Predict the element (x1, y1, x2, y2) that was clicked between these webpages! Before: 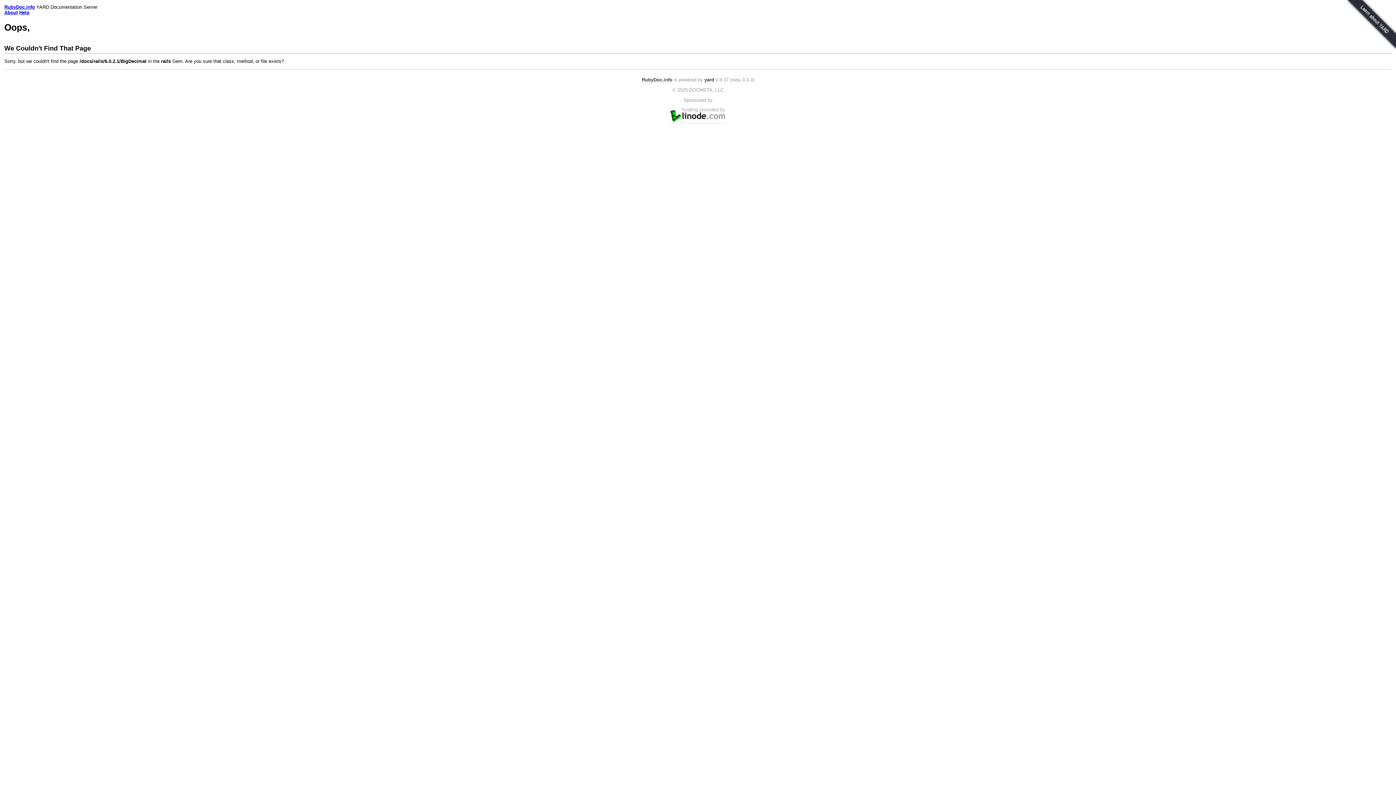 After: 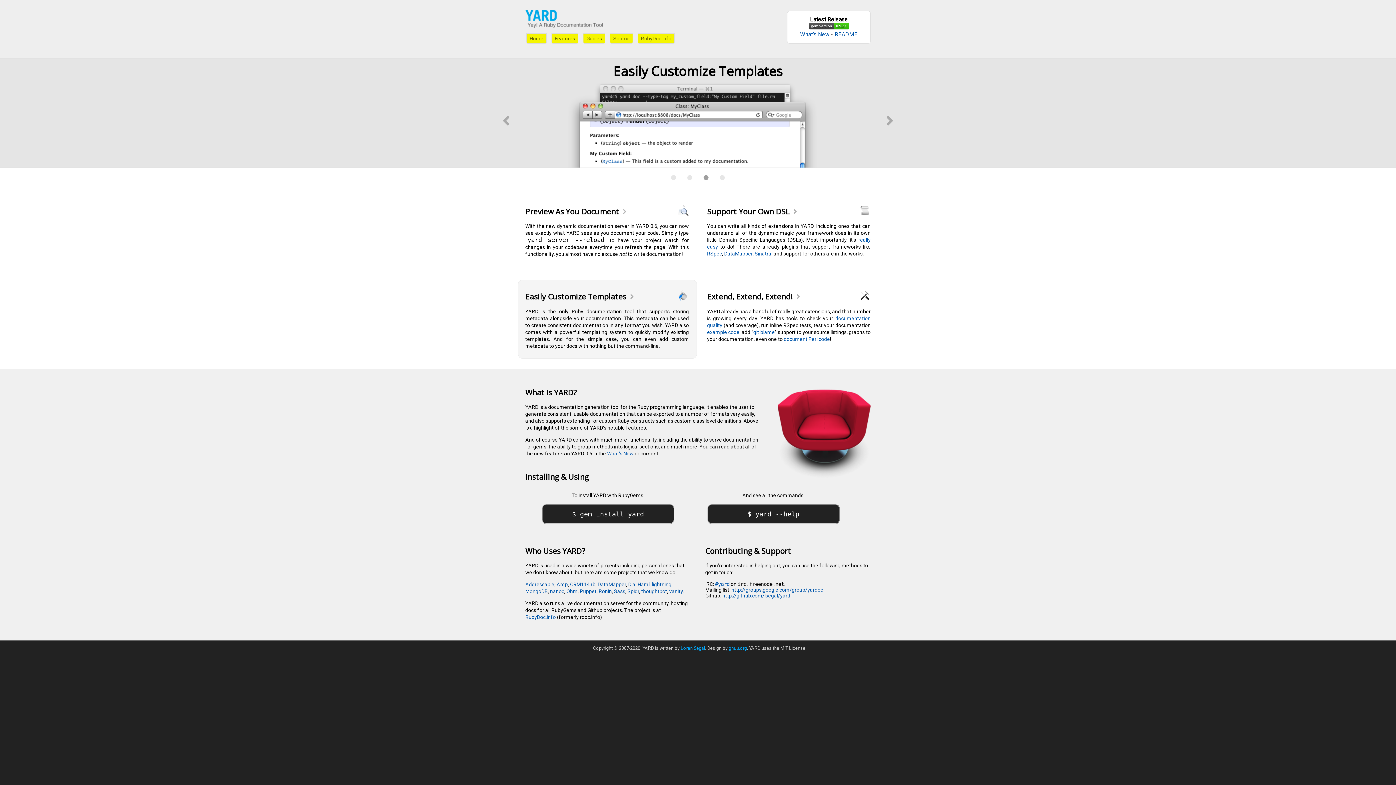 Action: bbox: (704, 77, 714, 82) label: yard